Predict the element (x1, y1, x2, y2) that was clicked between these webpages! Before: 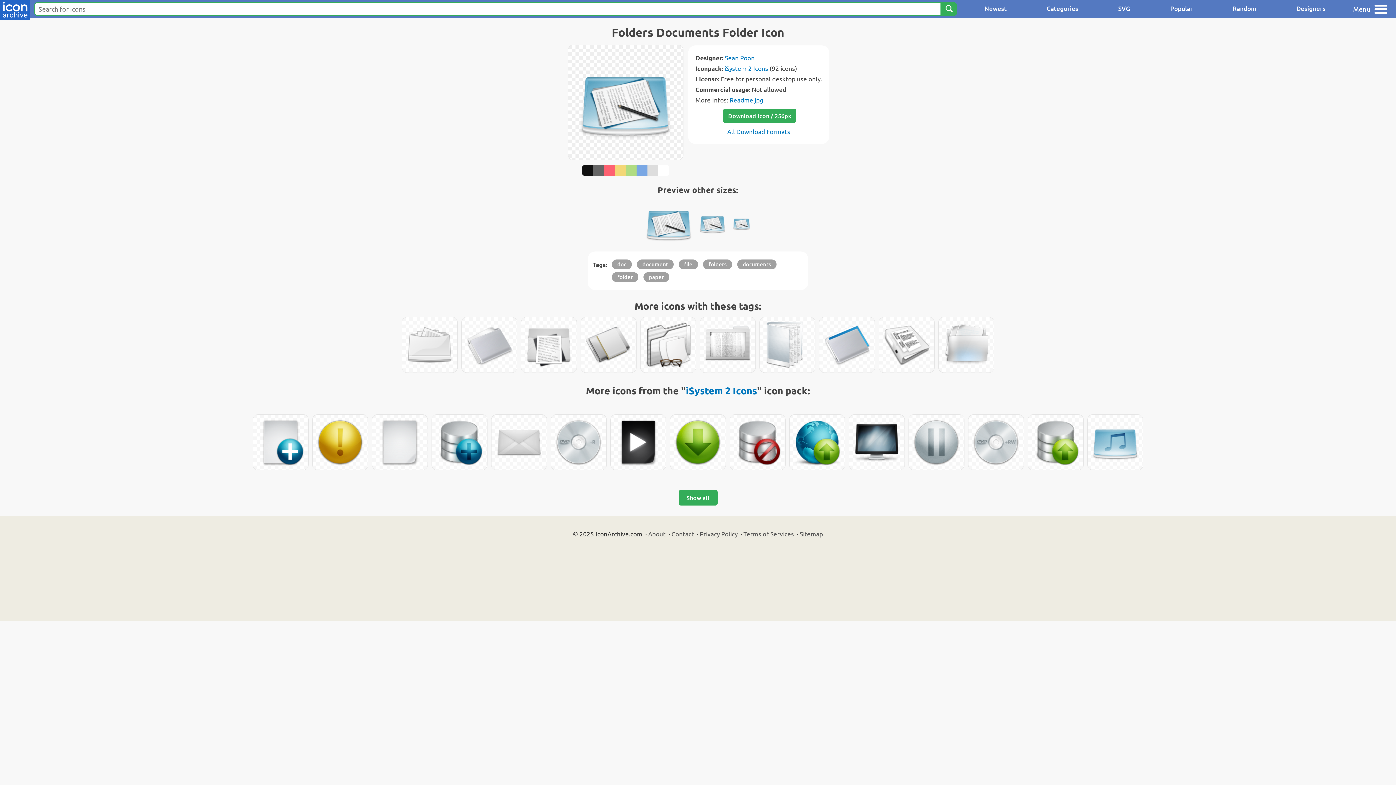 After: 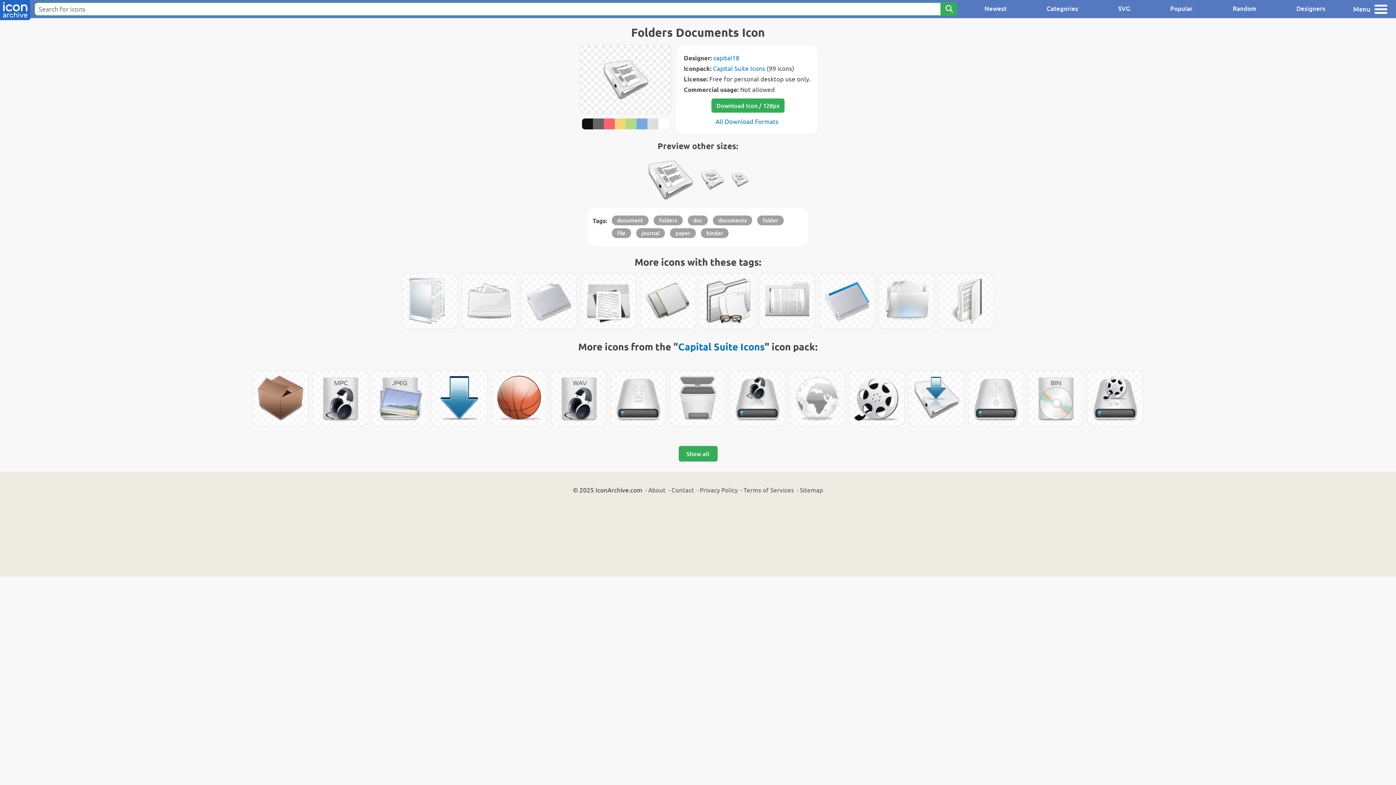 Action: bbox: (879, 317, 934, 372)